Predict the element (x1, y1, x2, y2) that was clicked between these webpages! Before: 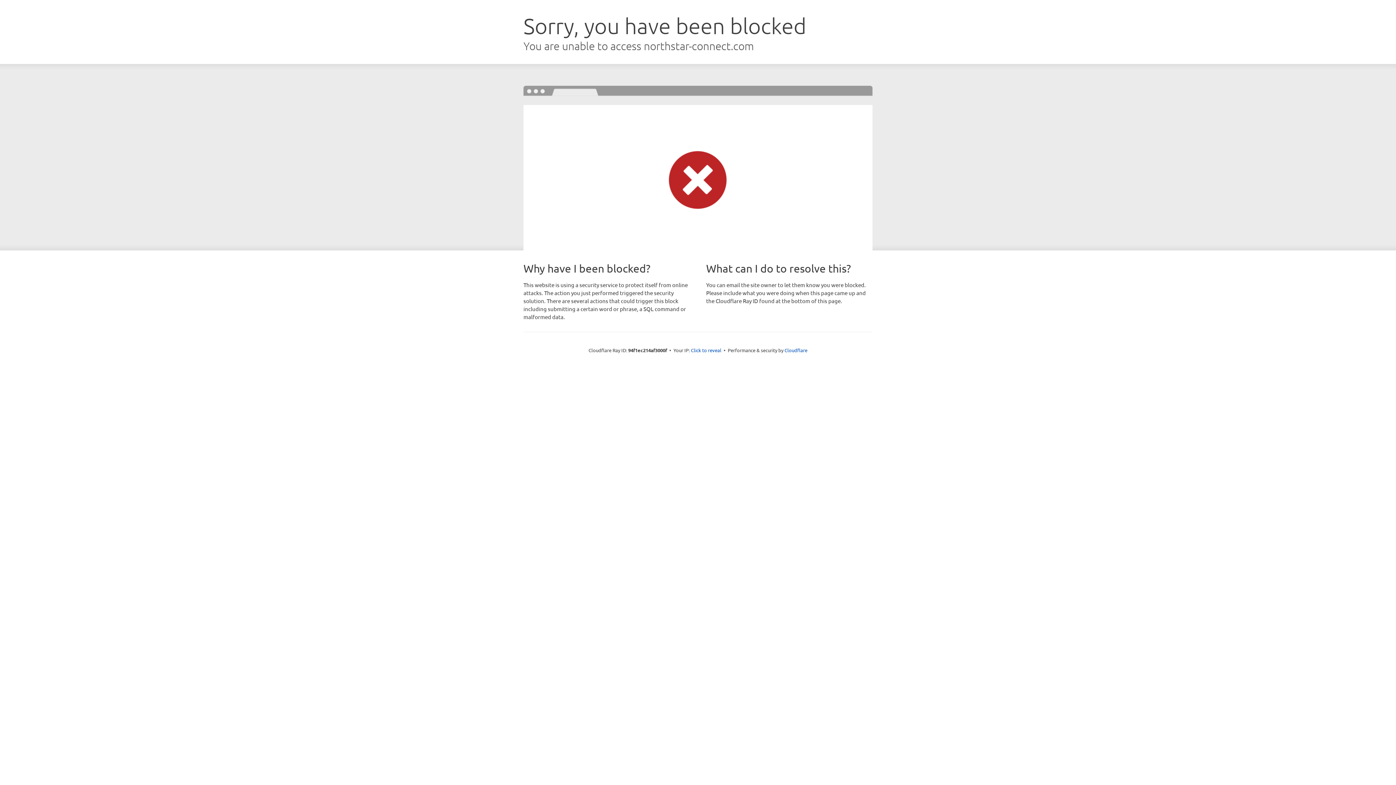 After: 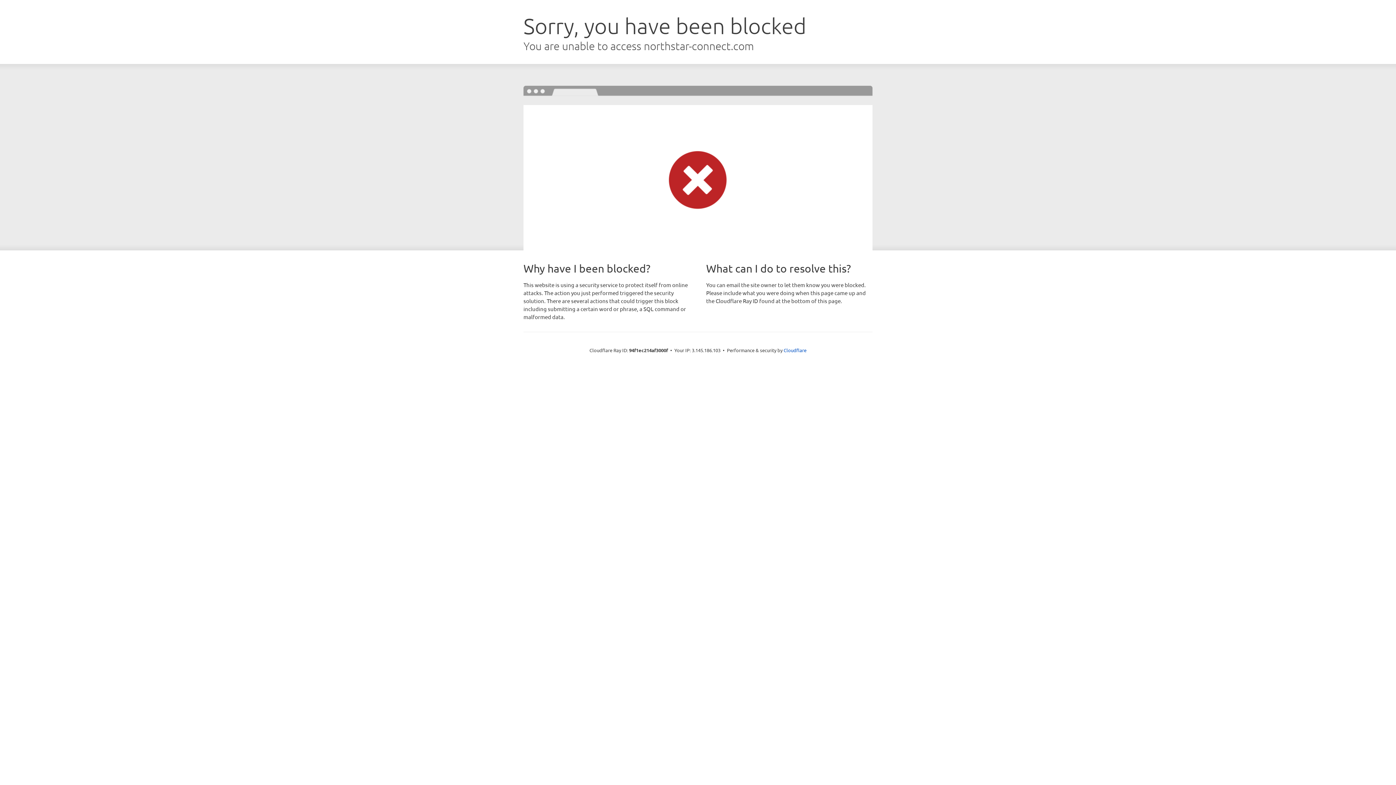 Action: label: Click to reveal bbox: (691, 346, 721, 353)